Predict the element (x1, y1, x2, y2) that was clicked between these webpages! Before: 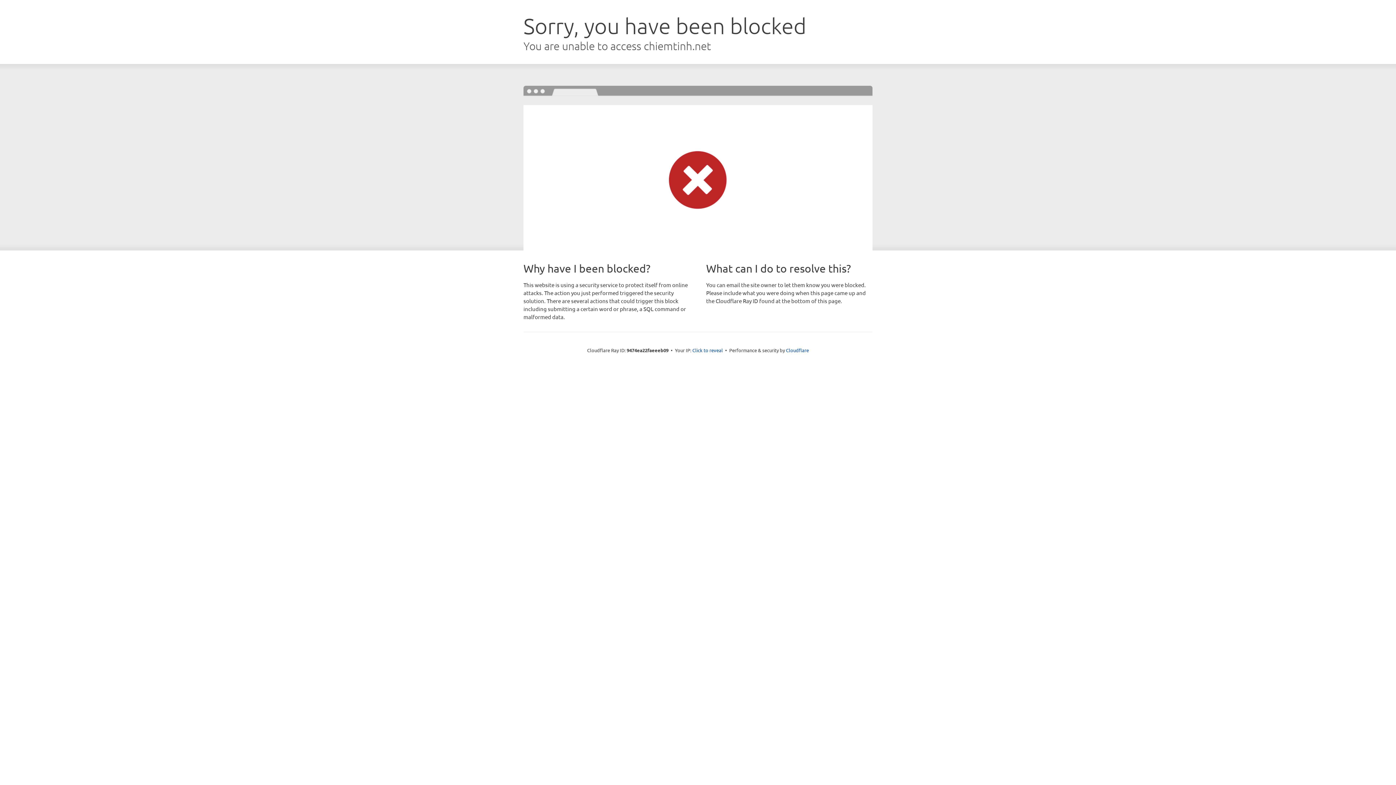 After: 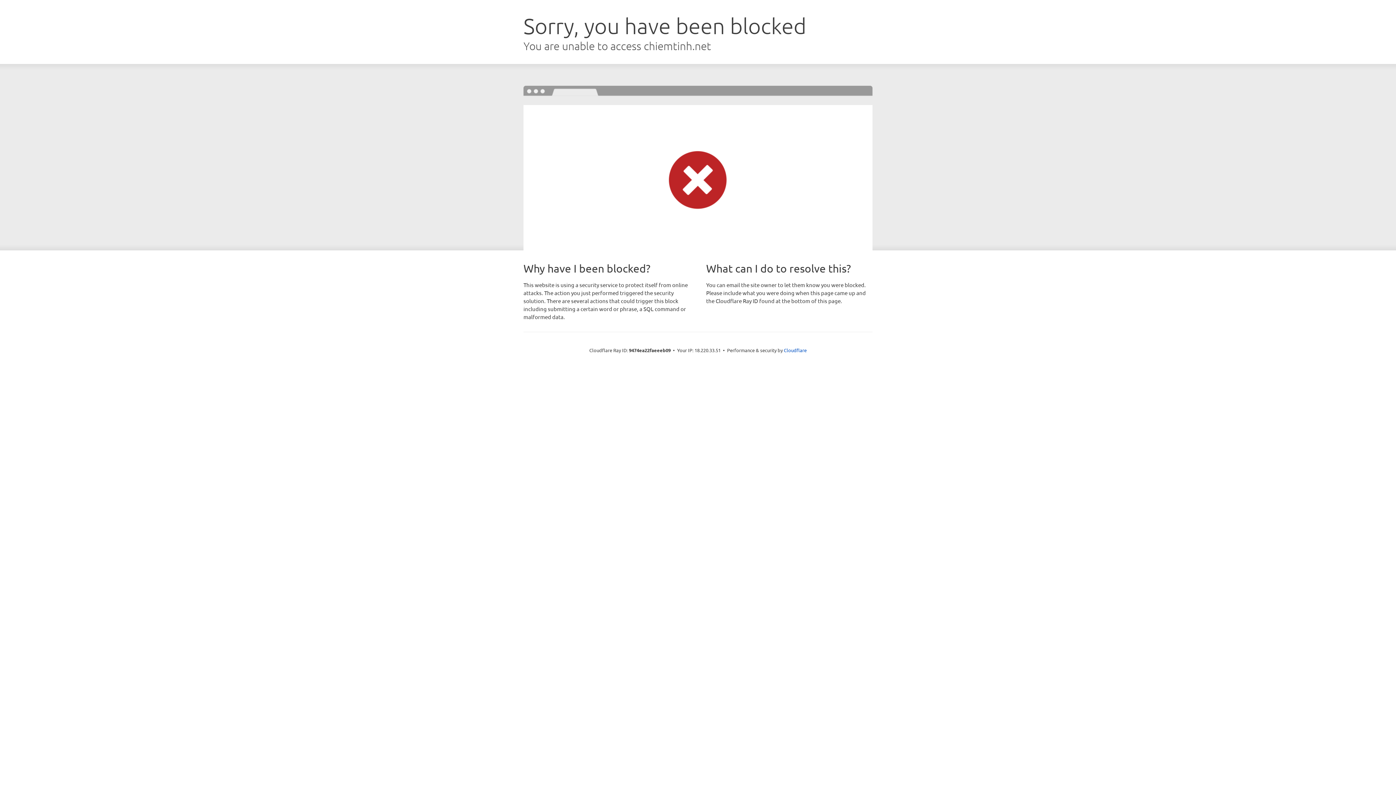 Action: bbox: (692, 346, 723, 353) label: Click to reveal